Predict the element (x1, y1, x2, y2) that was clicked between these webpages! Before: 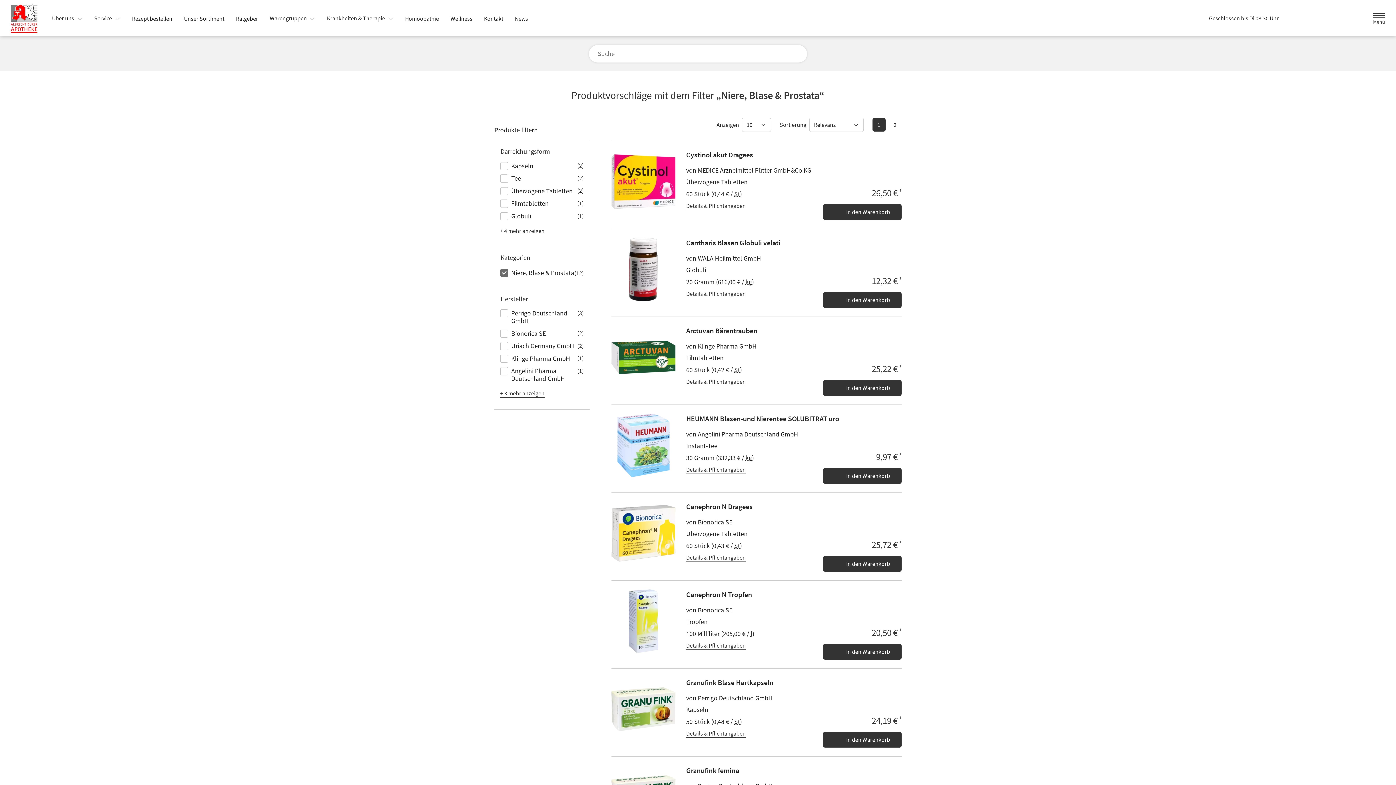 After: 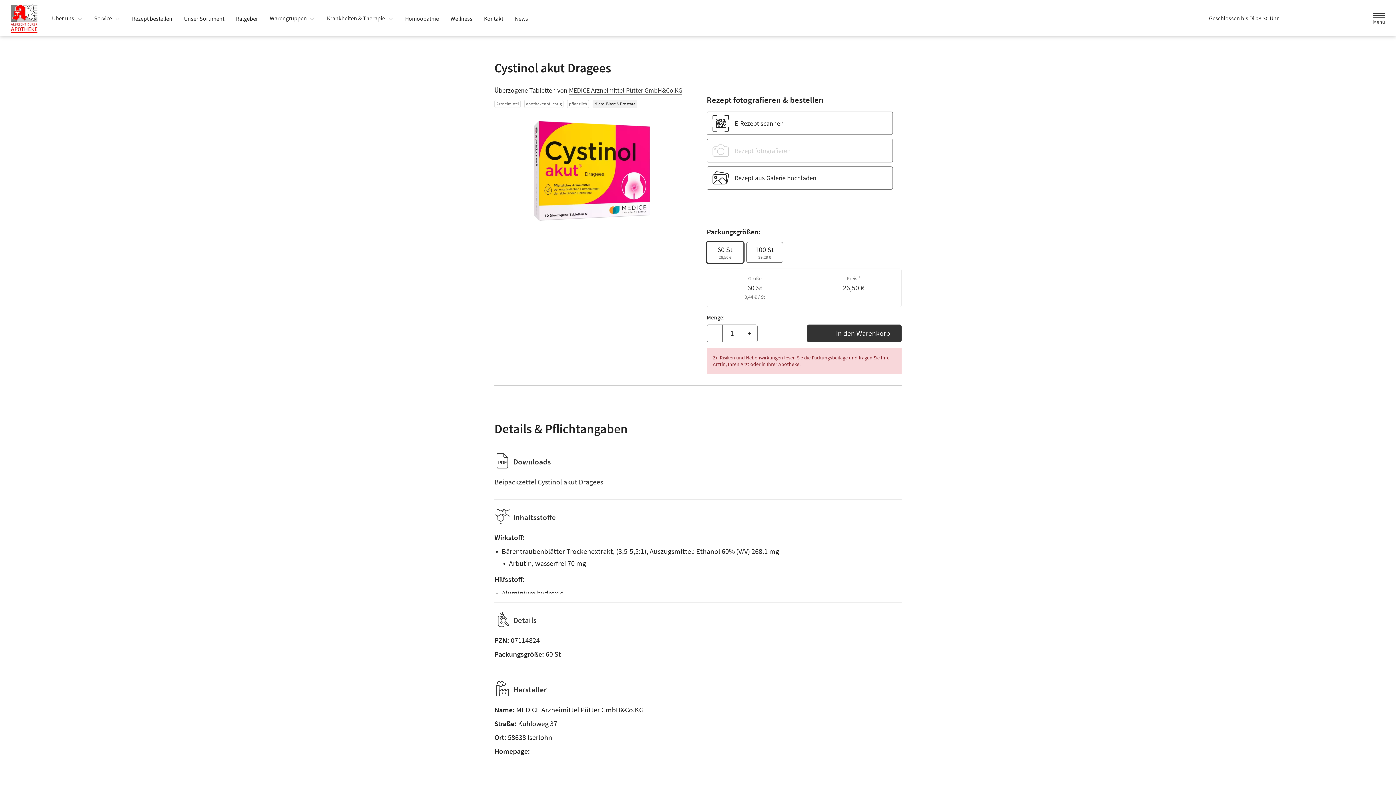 Action: bbox: (686, 201, 746, 210) label: Details & Pflichtangaben